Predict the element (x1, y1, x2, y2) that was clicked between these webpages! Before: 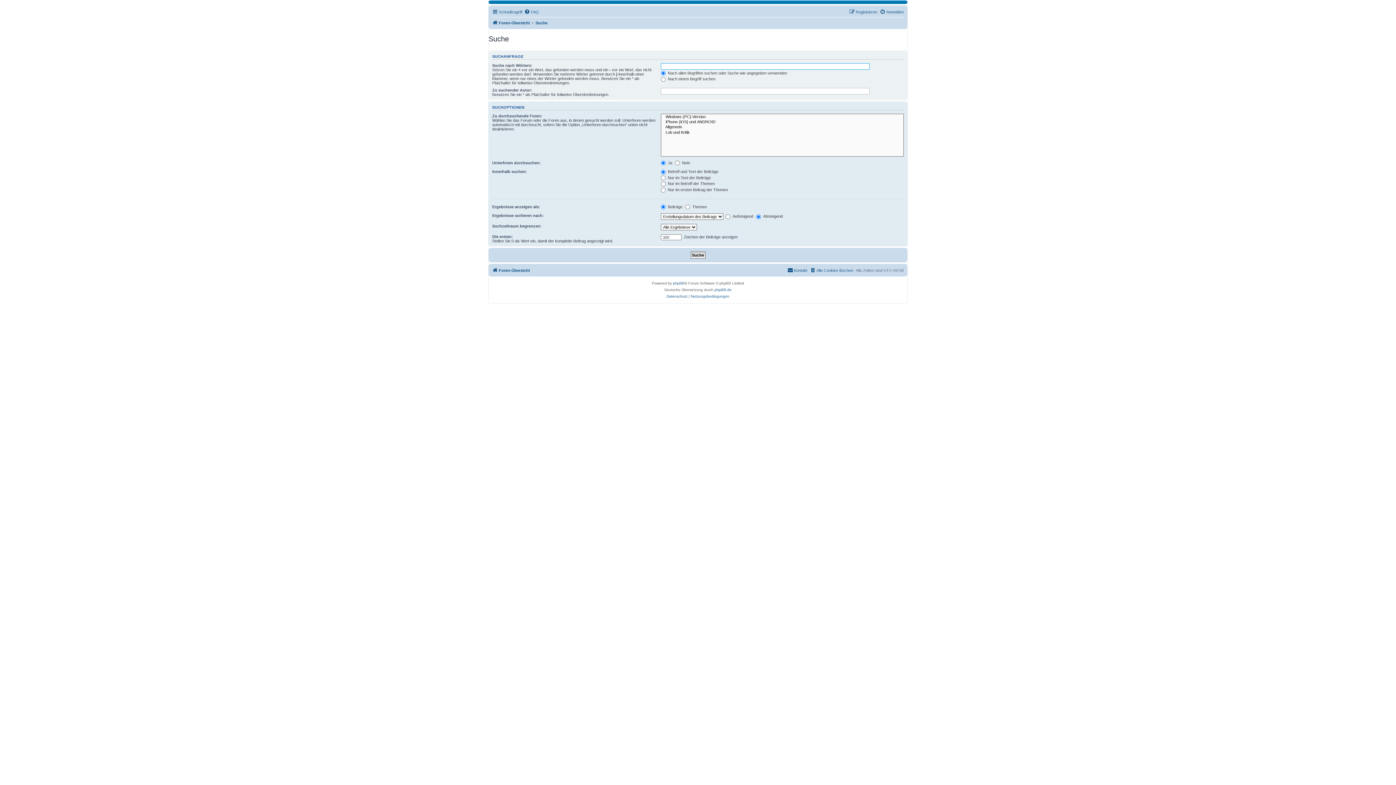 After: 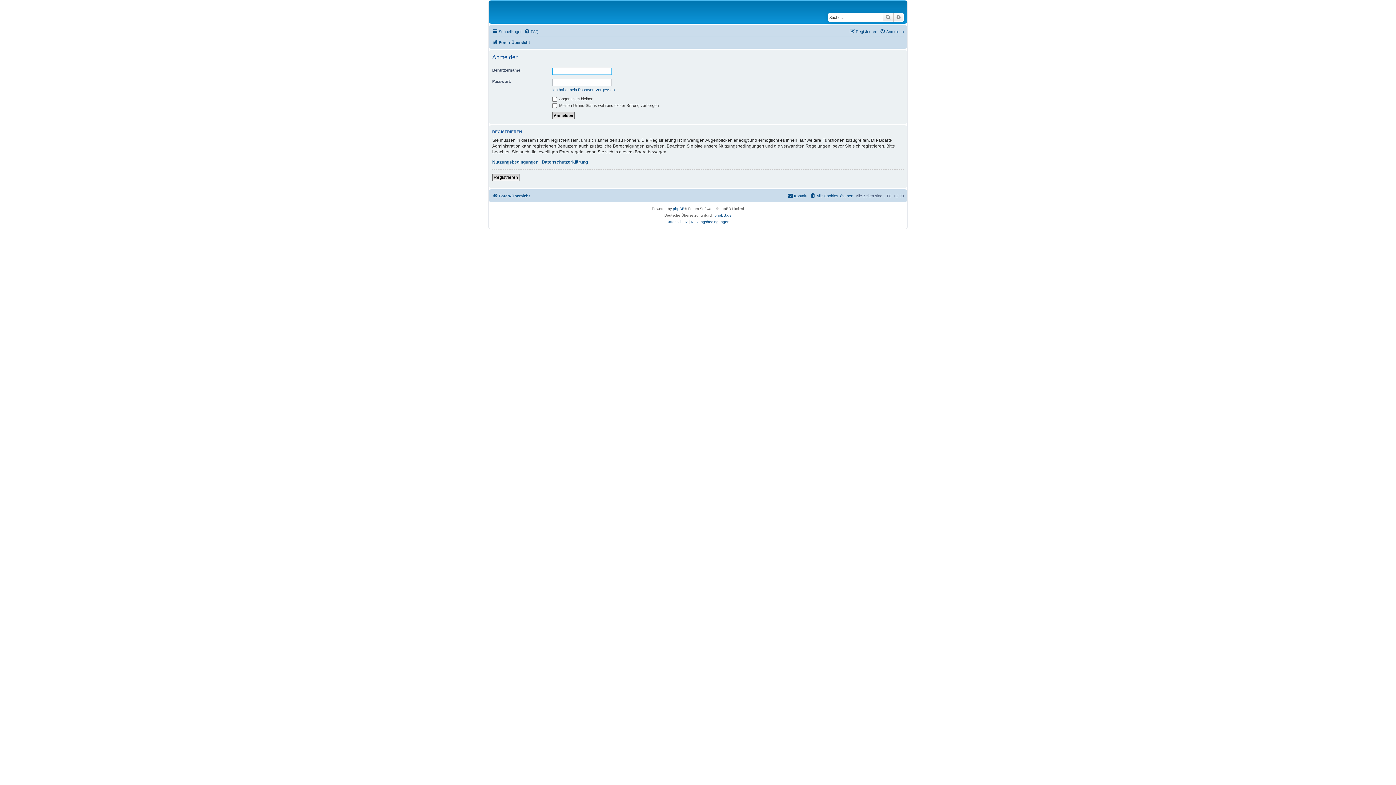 Action: label: Anmelden bbox: (880, 7, 904, 16)